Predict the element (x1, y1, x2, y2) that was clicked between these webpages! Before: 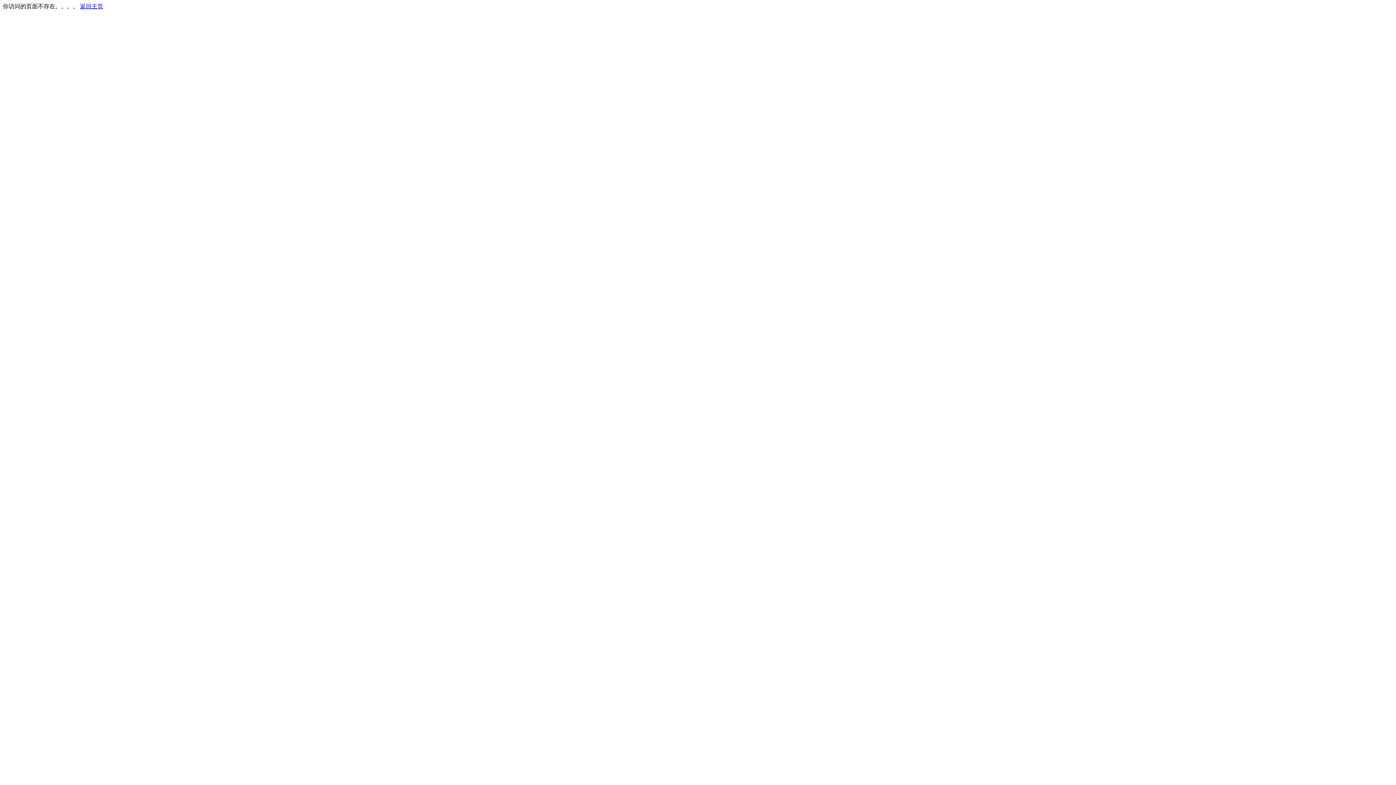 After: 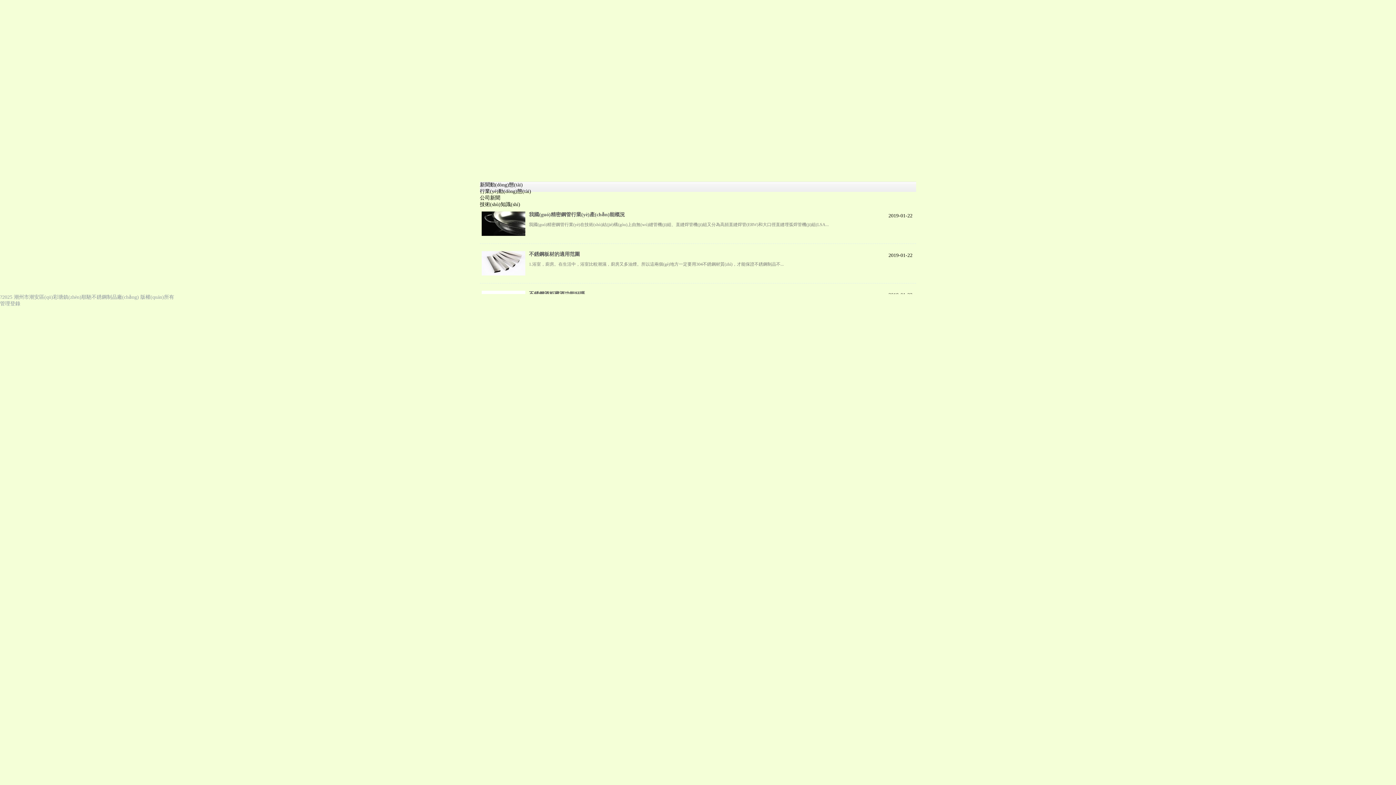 Action: label: 返回主页 bbox: (80, 3, 103, 9)